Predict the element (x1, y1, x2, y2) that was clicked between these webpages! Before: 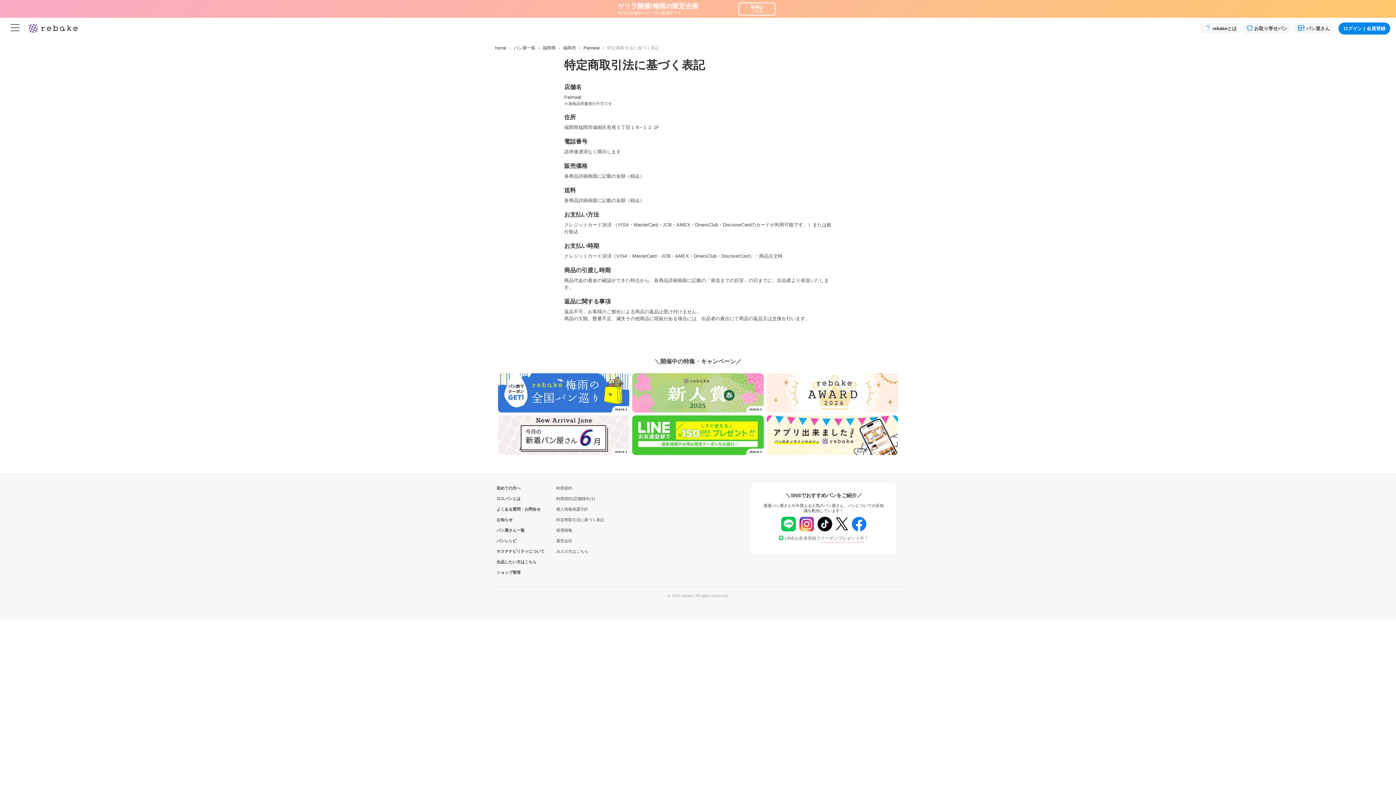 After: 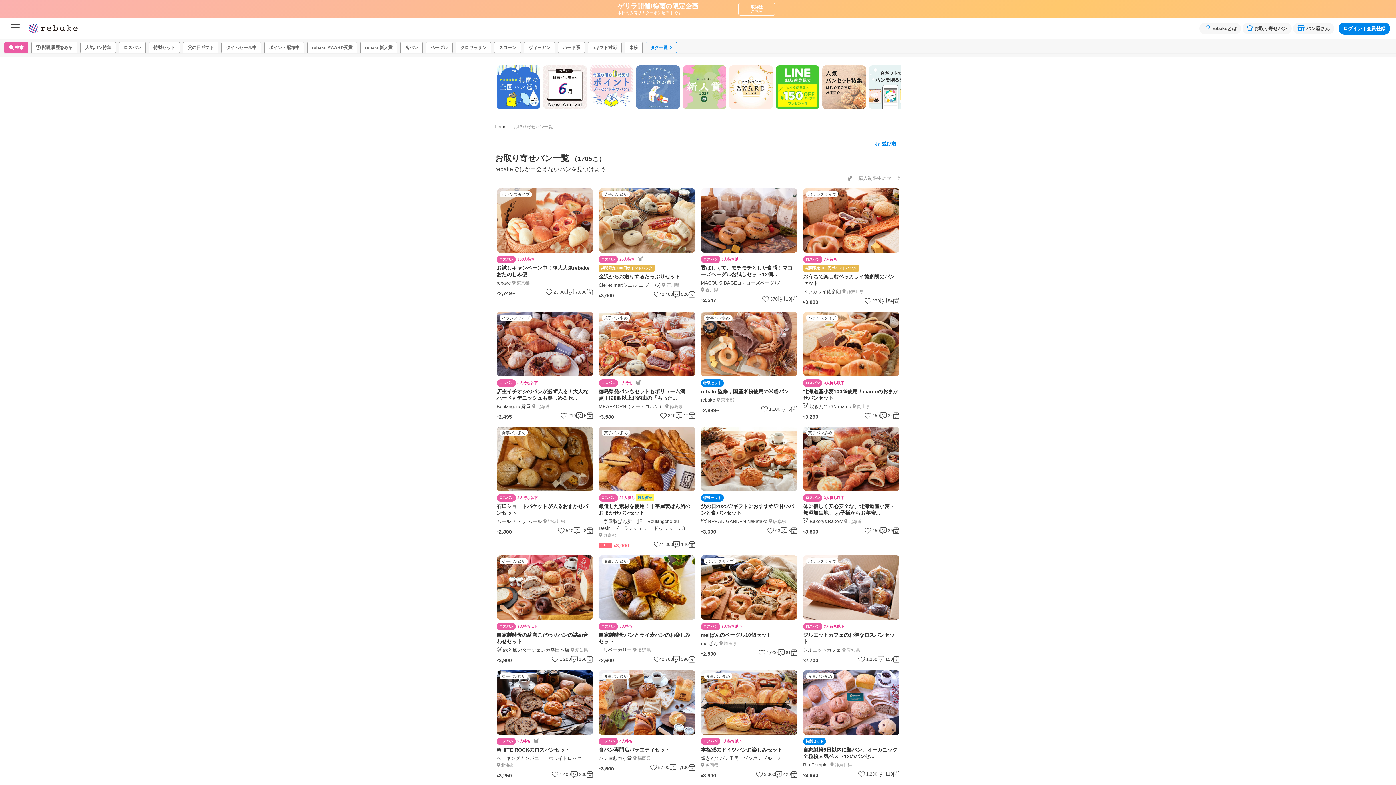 Action: bbox: (1242, 4, 1292, 16) label: お取り寄せパン